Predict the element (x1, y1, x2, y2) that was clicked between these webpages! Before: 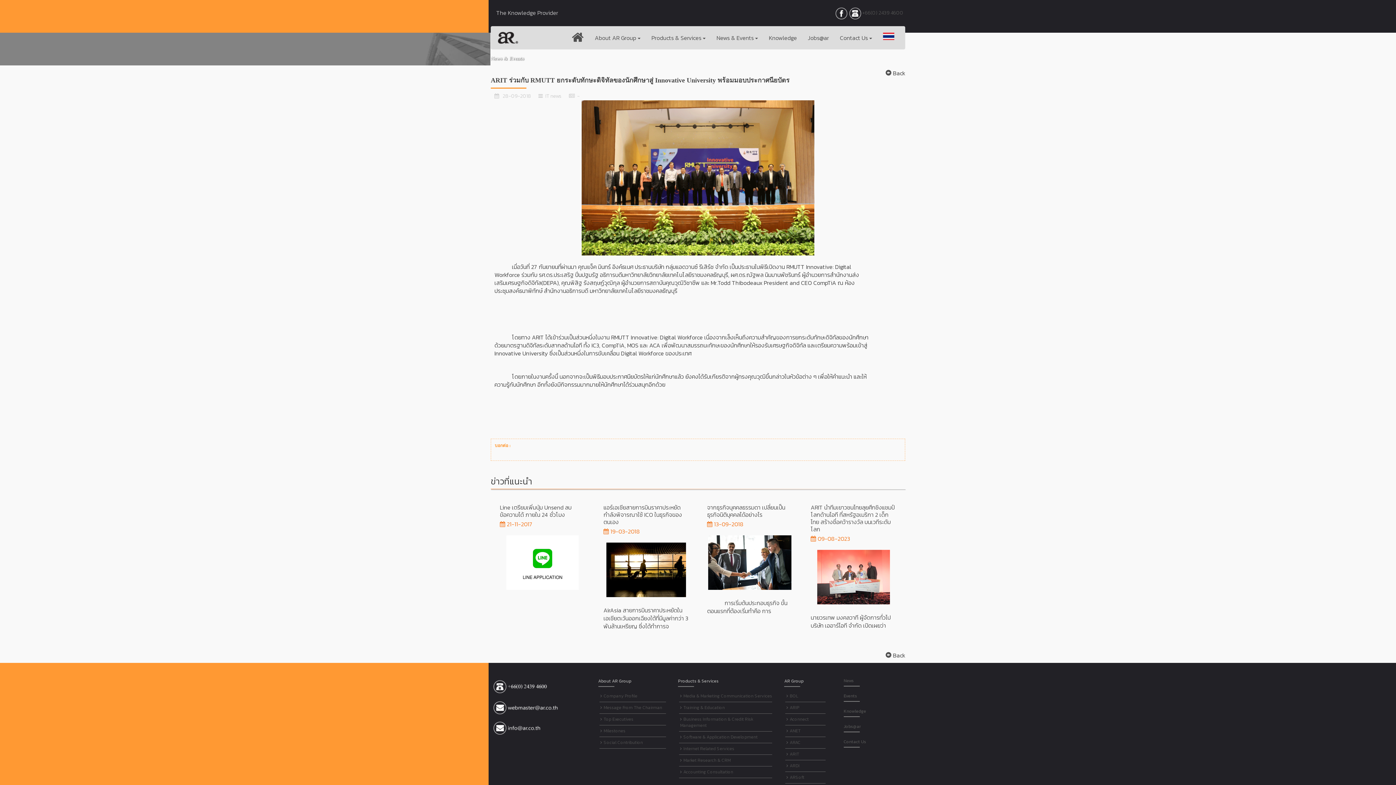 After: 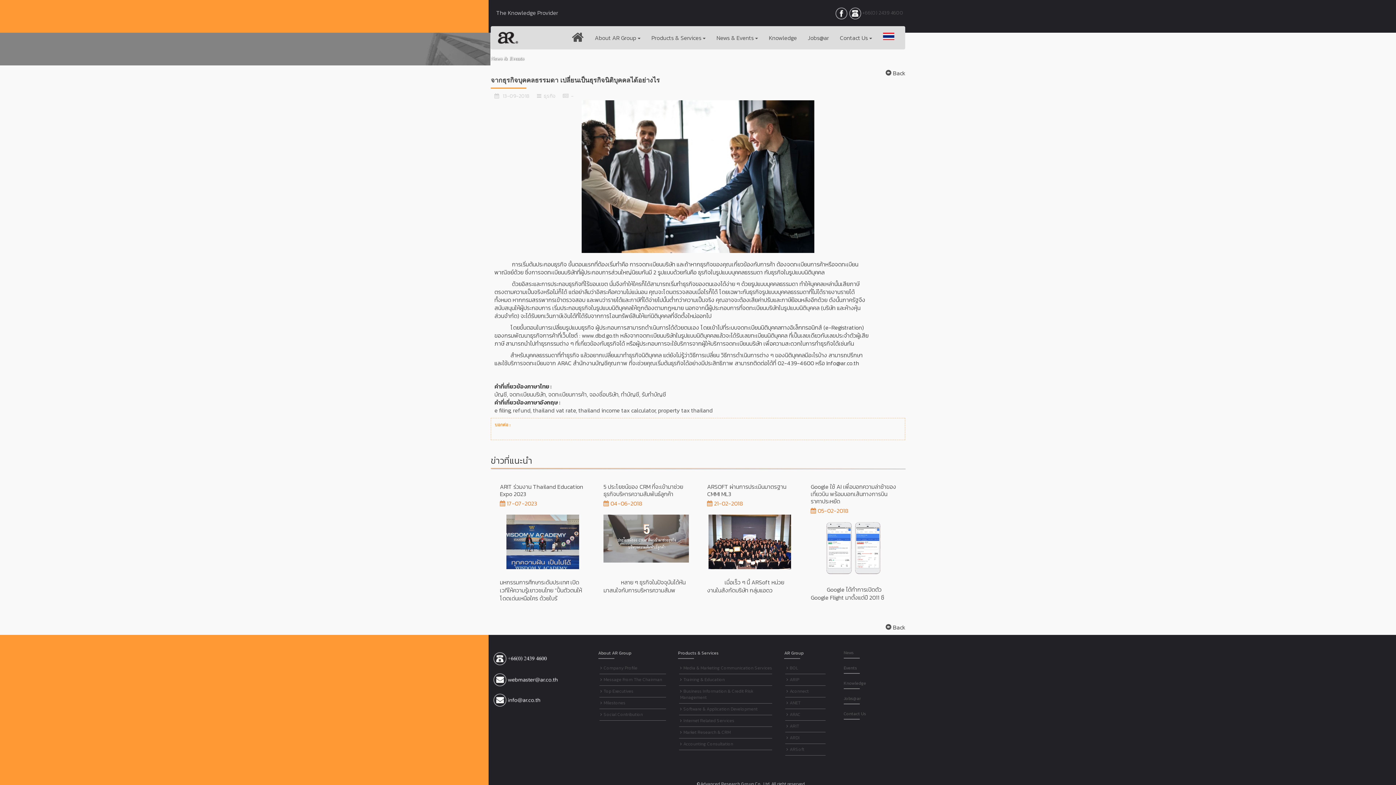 Action: bbox: (703, 500, 796, 622) label: จากธุรกิจบุคคลธรรมดา เปลี่ยนเป็นธุรกิจนิติบุคคลได้อย่างไร
 13-09-2018

            การเริ่มต้นประกอบธุรกิจ ขั้นตอนแรกที่ต้องเริ่มทำคือ การ